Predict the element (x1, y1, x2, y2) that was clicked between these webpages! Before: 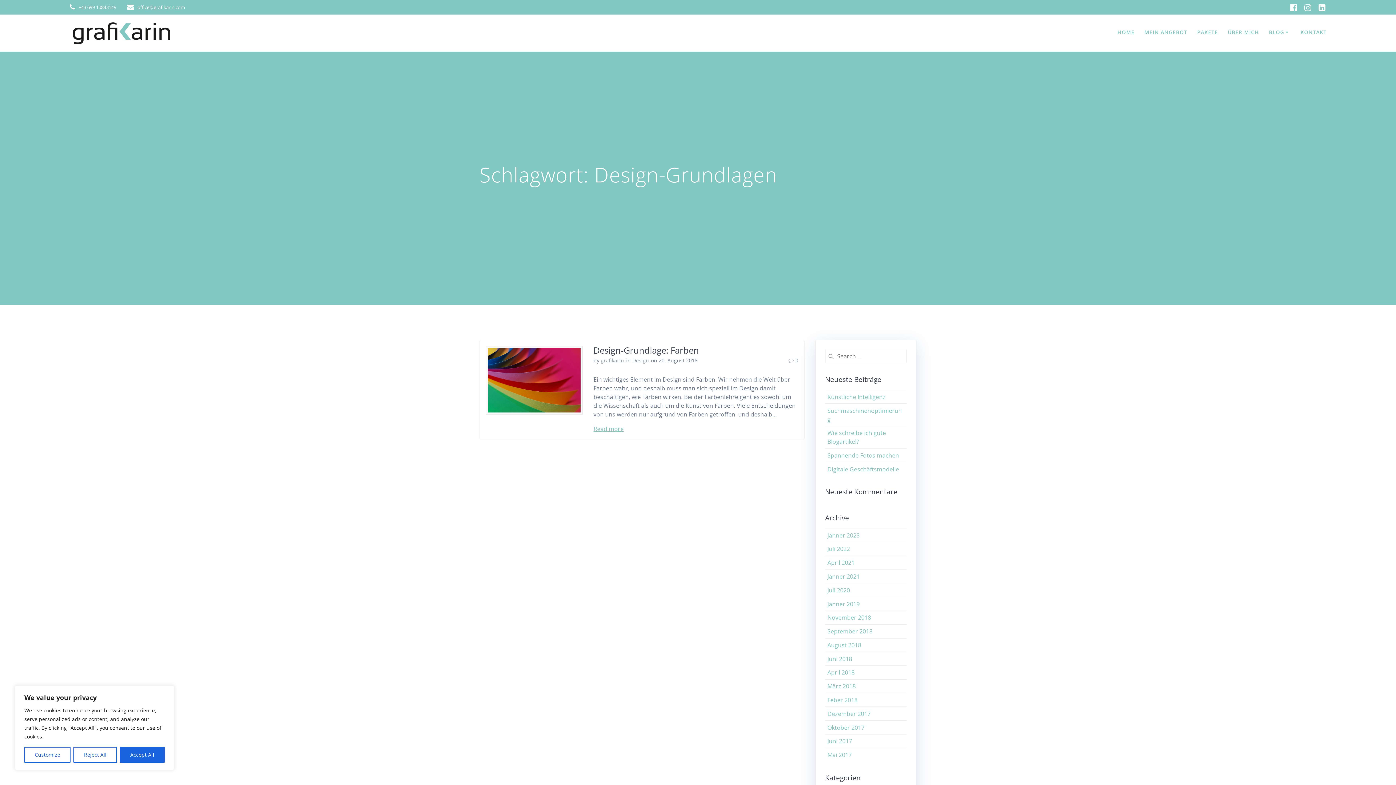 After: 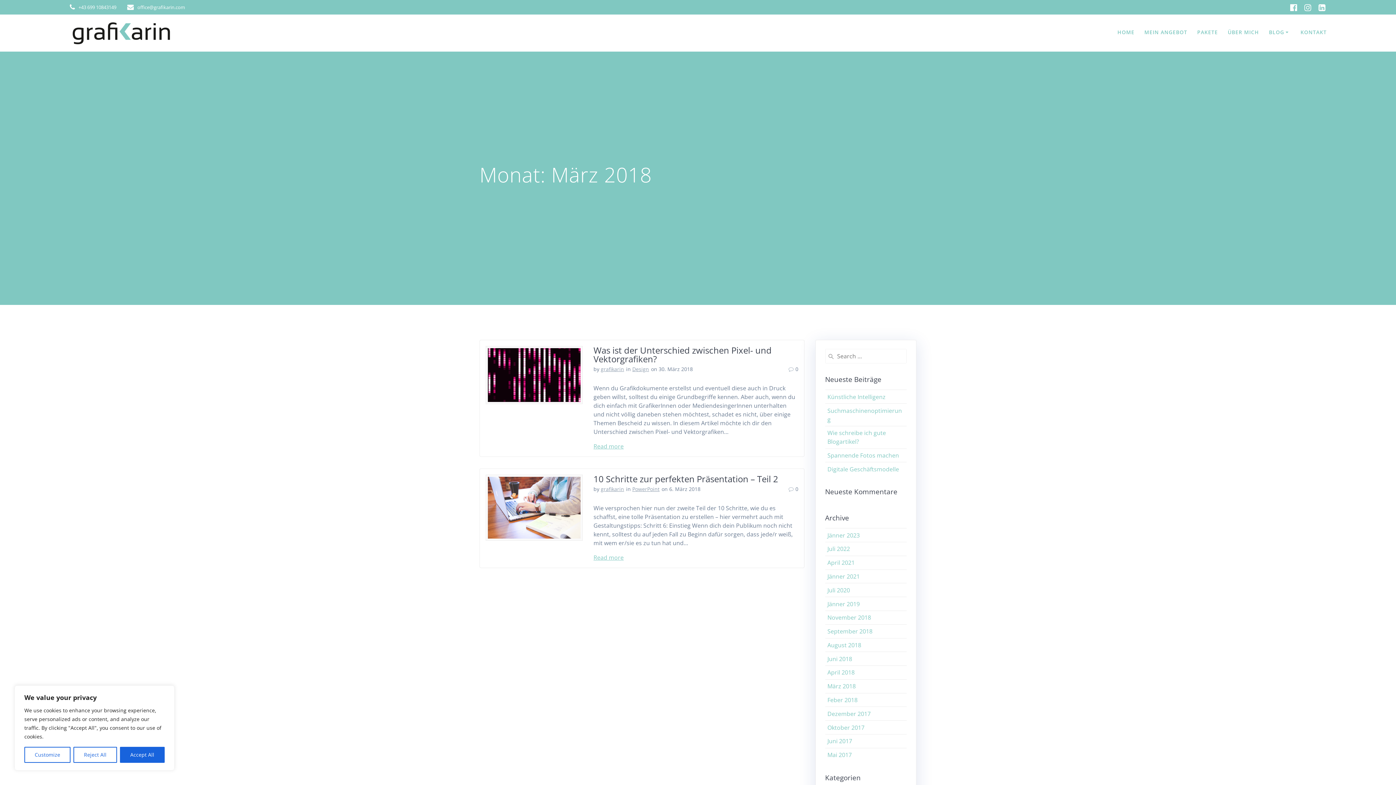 Action: label: März 2018 bbox: (827, 682, 855, 690)